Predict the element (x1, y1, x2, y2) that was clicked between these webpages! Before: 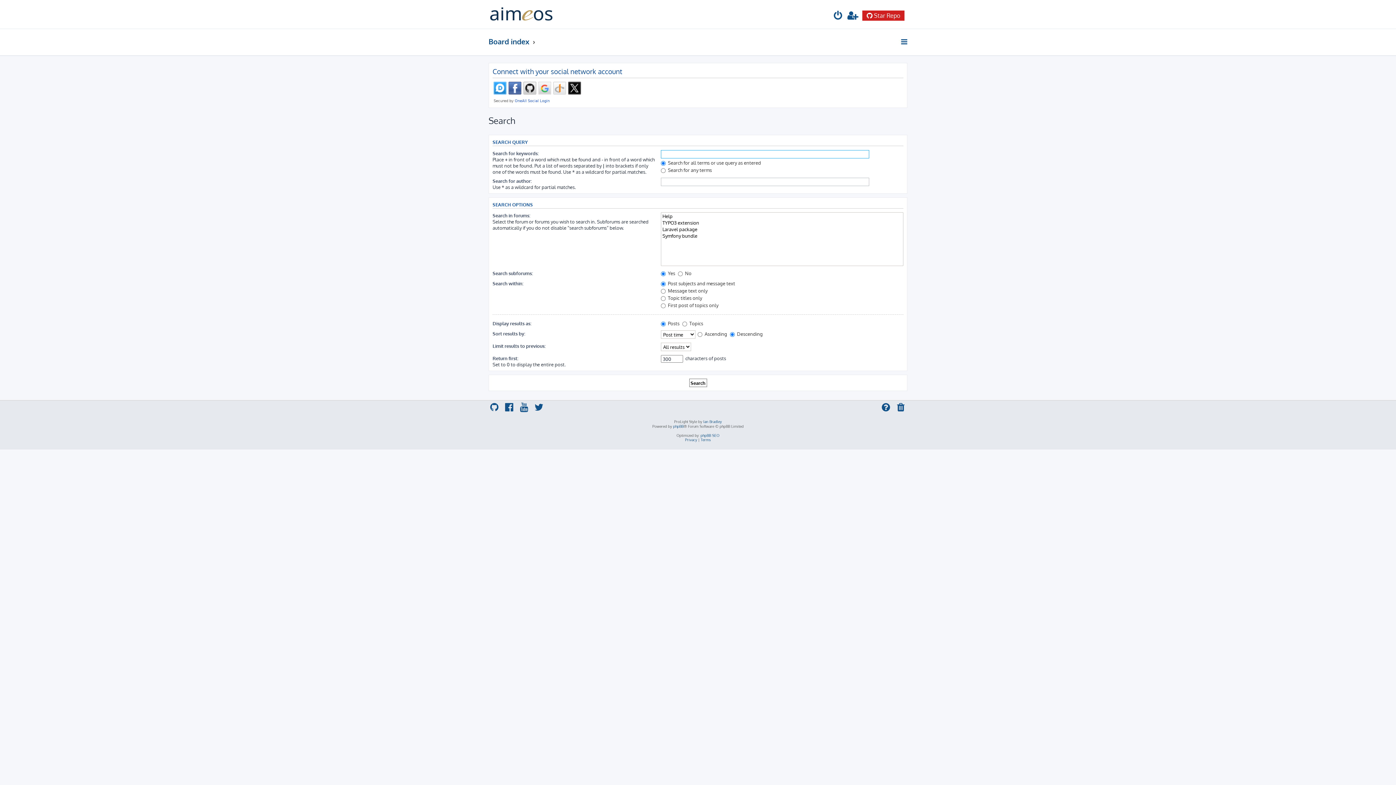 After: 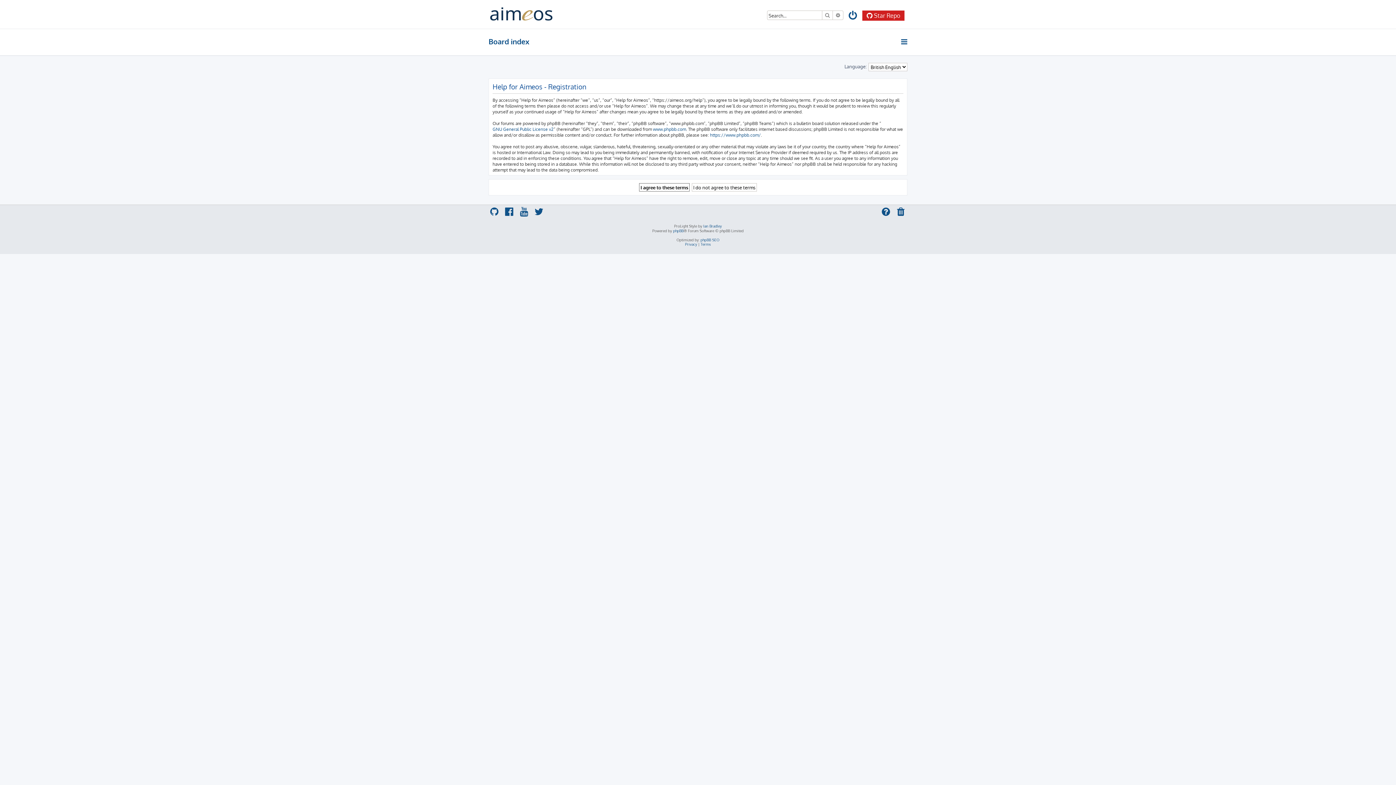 Action: bbox: (847, 10, 859, 22)